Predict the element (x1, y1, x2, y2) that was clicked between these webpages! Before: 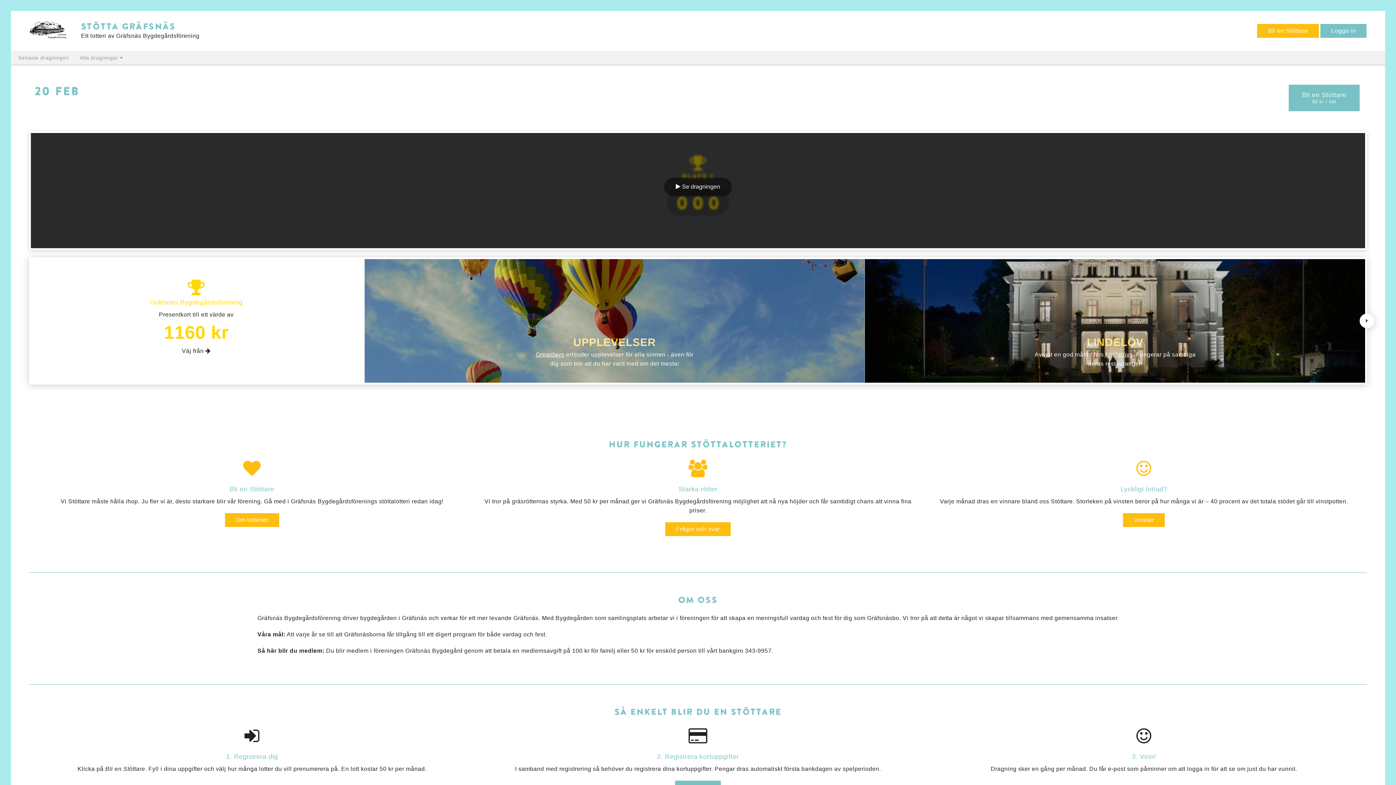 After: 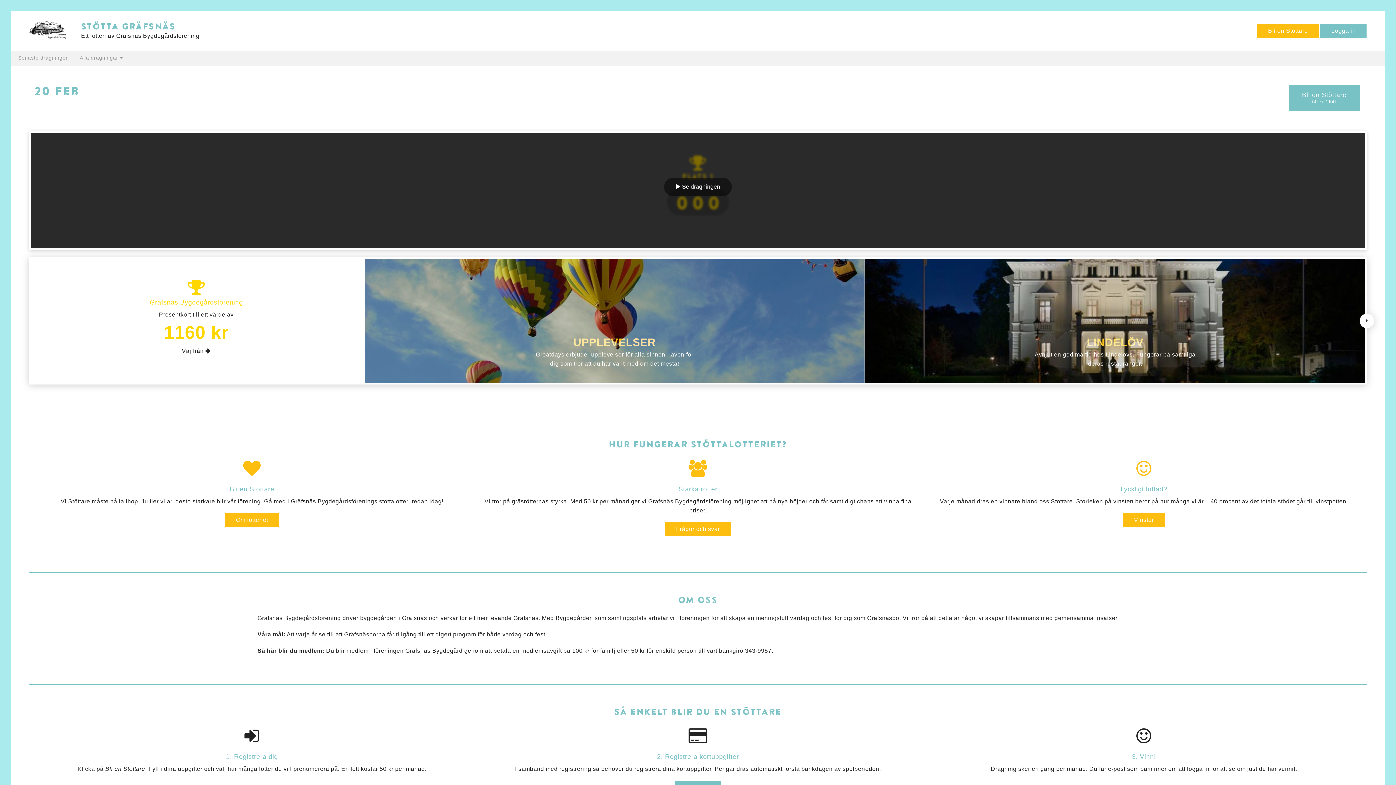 Action: bbox: (535, 351, 564, 357) label: Greatdays